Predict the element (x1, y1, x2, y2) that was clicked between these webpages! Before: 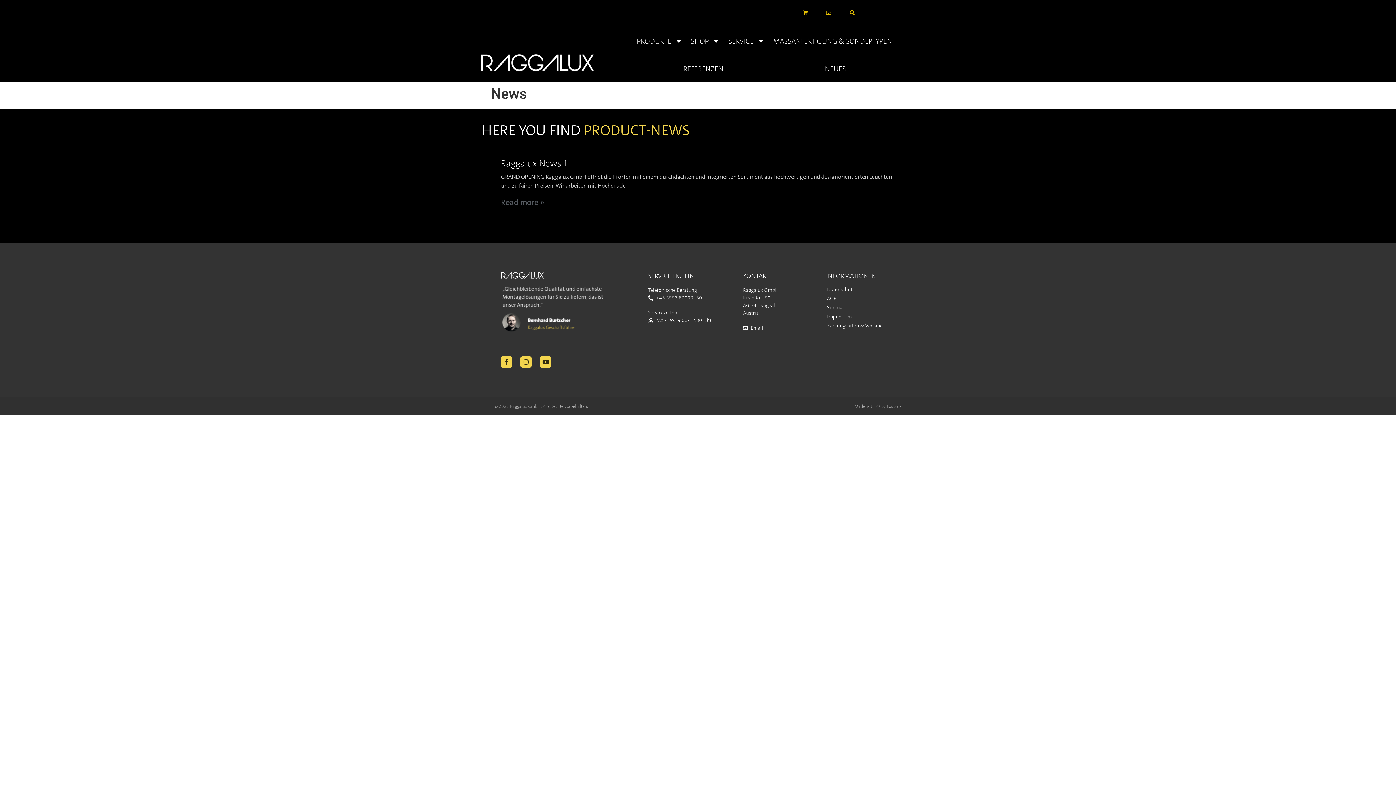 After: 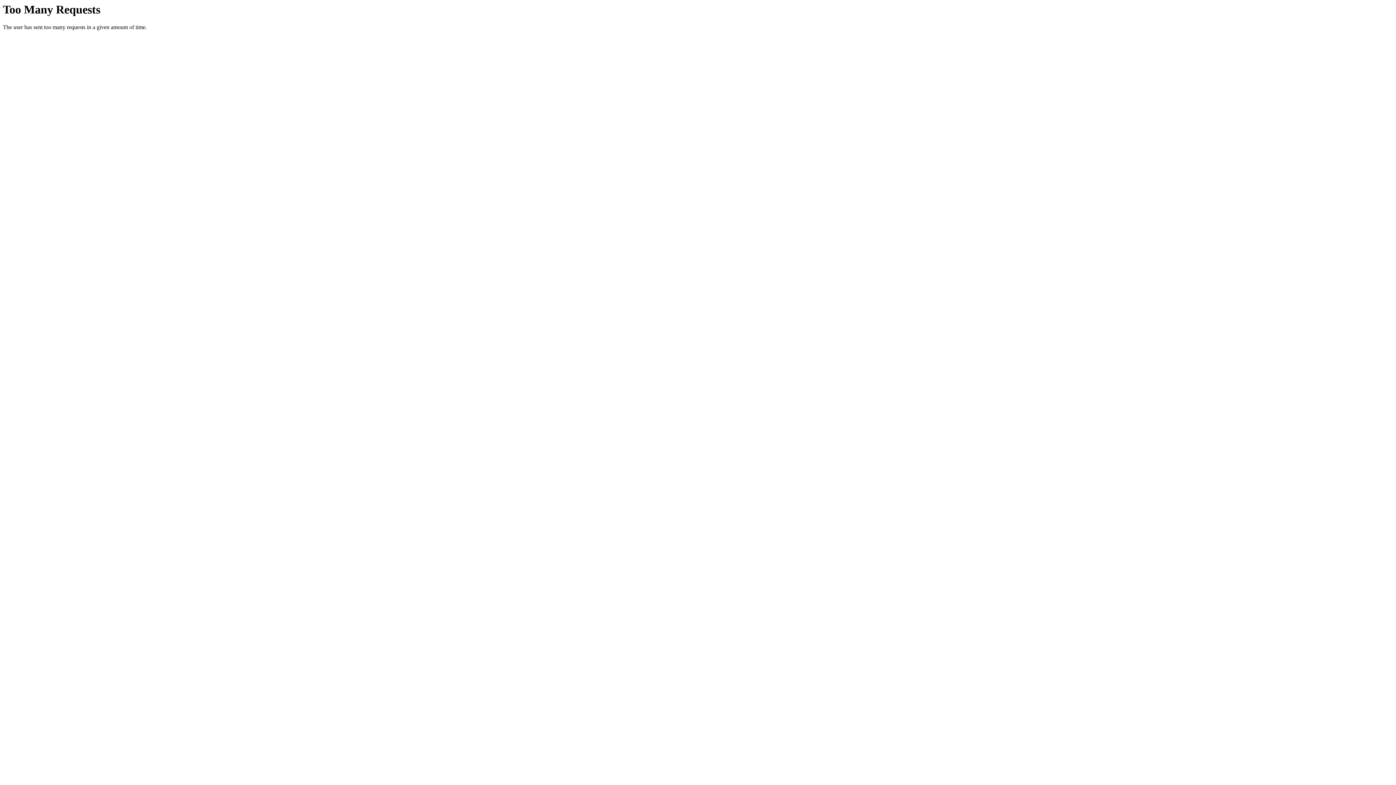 Action: label: Made with ❤ by Loopinx bbox: (854, 403, 901, 409)